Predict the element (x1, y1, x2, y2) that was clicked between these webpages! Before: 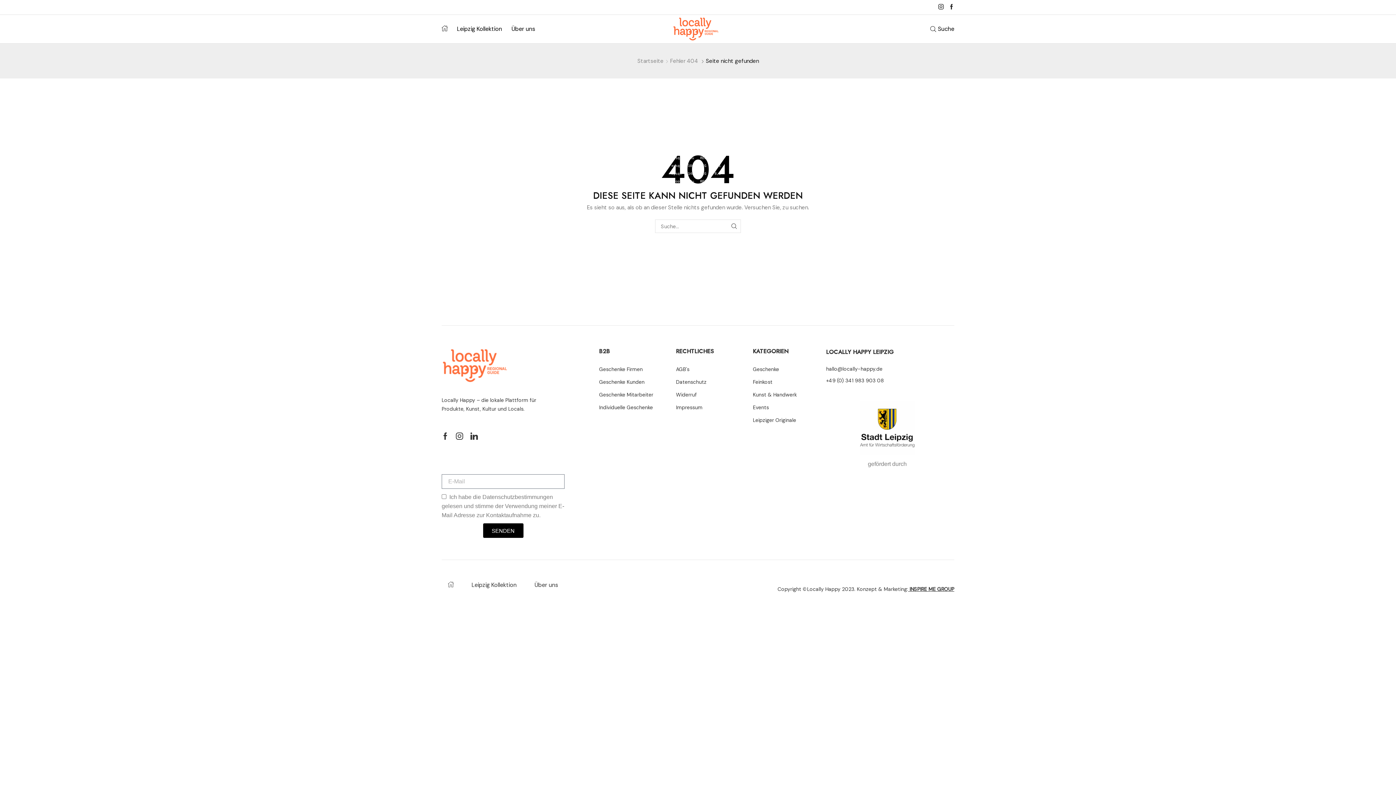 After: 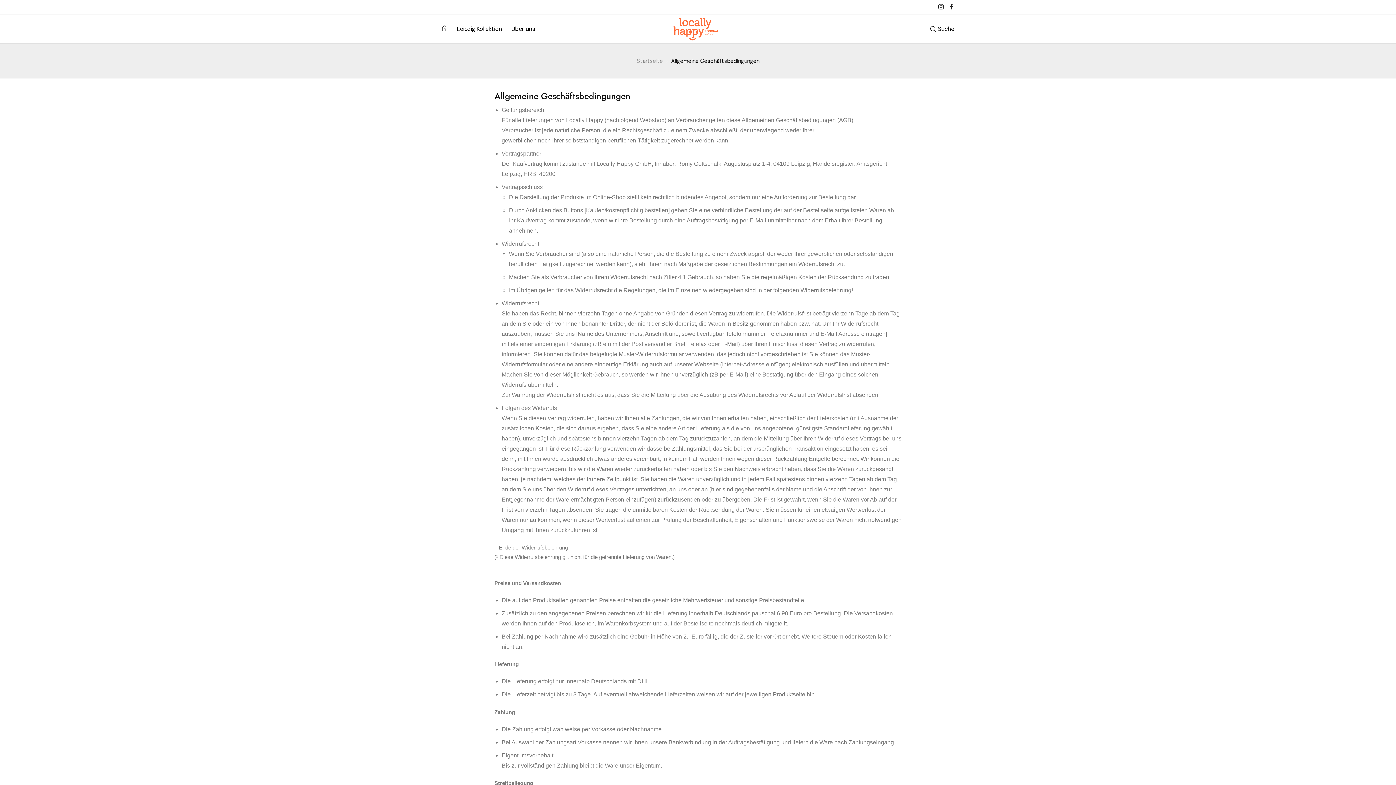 Action: label: AGB´s bbox: (676, 355, 745, 376)